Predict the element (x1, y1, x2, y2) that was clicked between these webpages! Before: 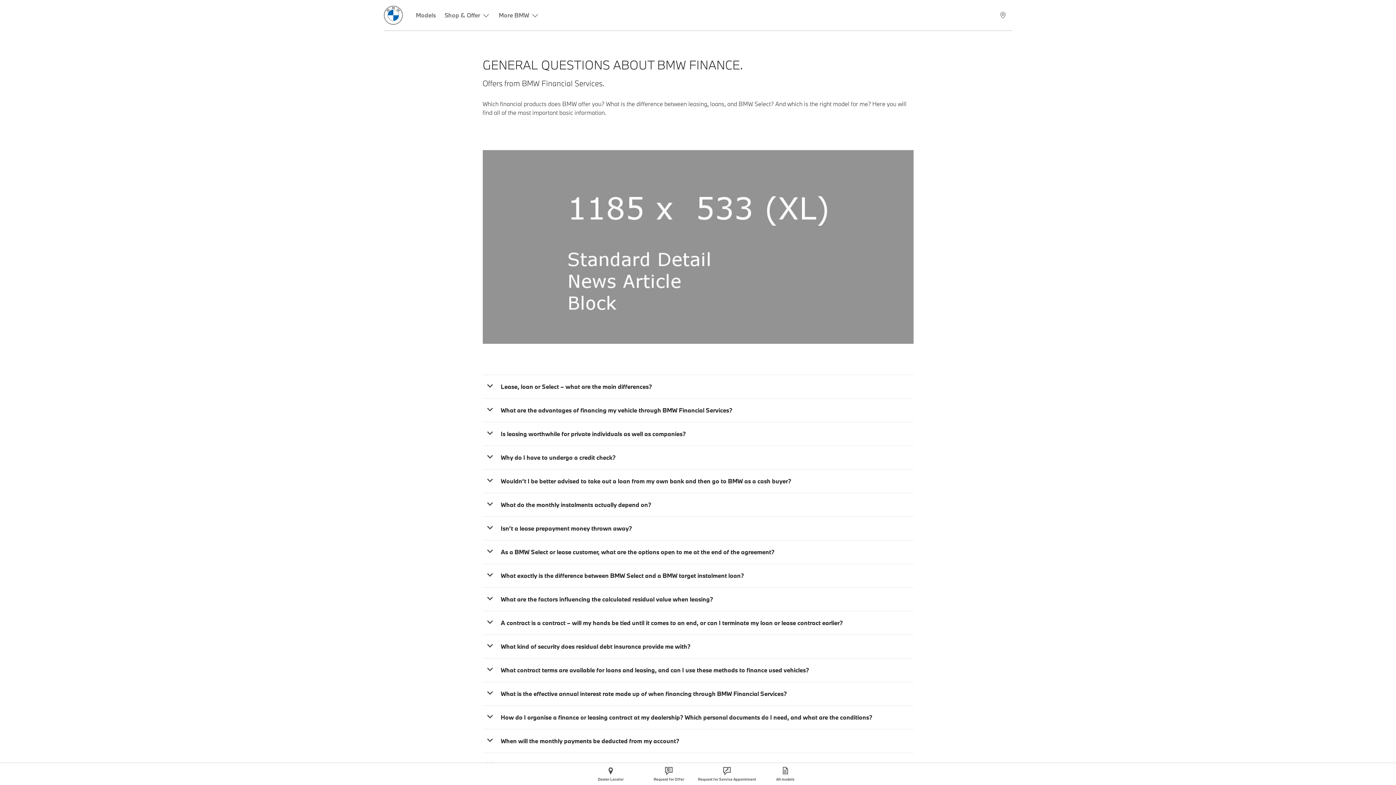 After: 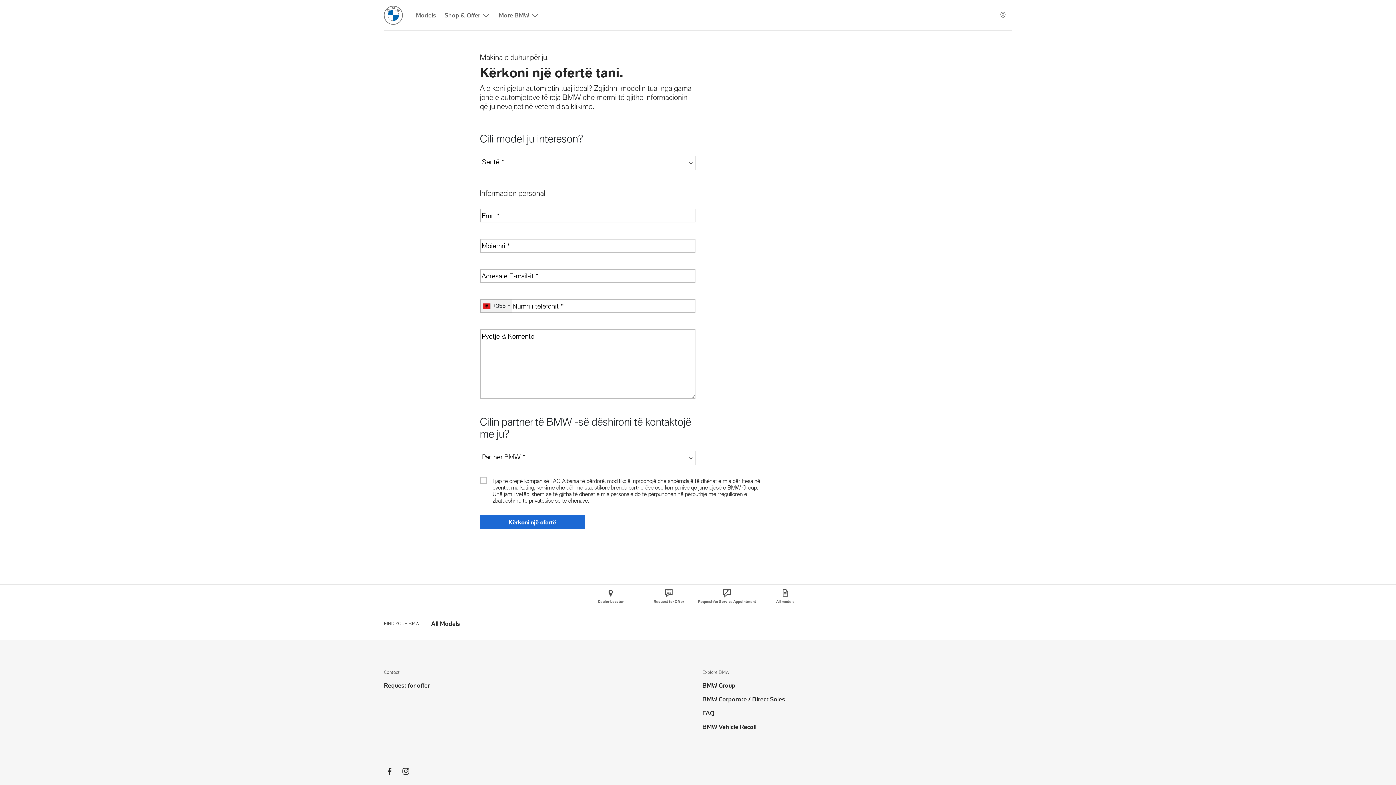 Action: bbox: (640, 762, 698, 785) label: Request for Offer